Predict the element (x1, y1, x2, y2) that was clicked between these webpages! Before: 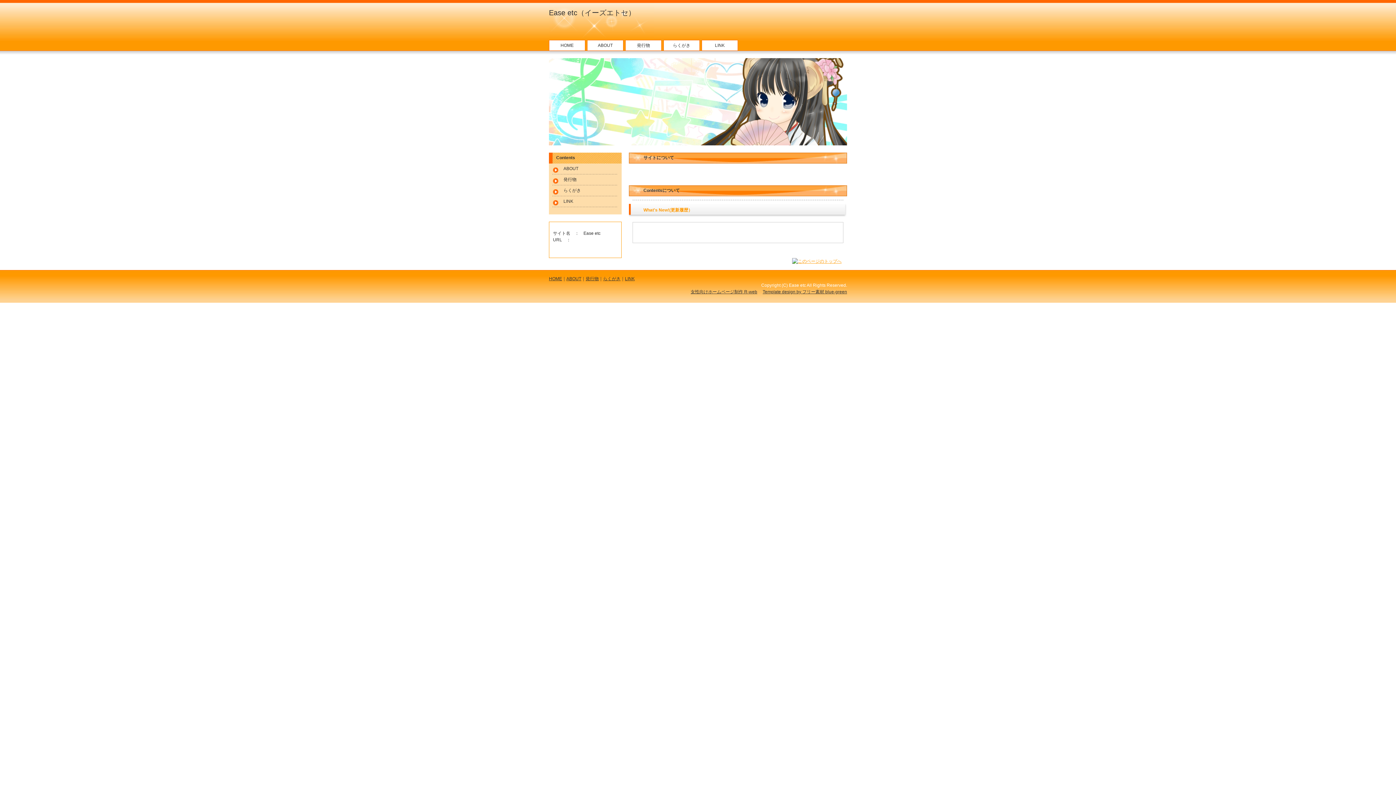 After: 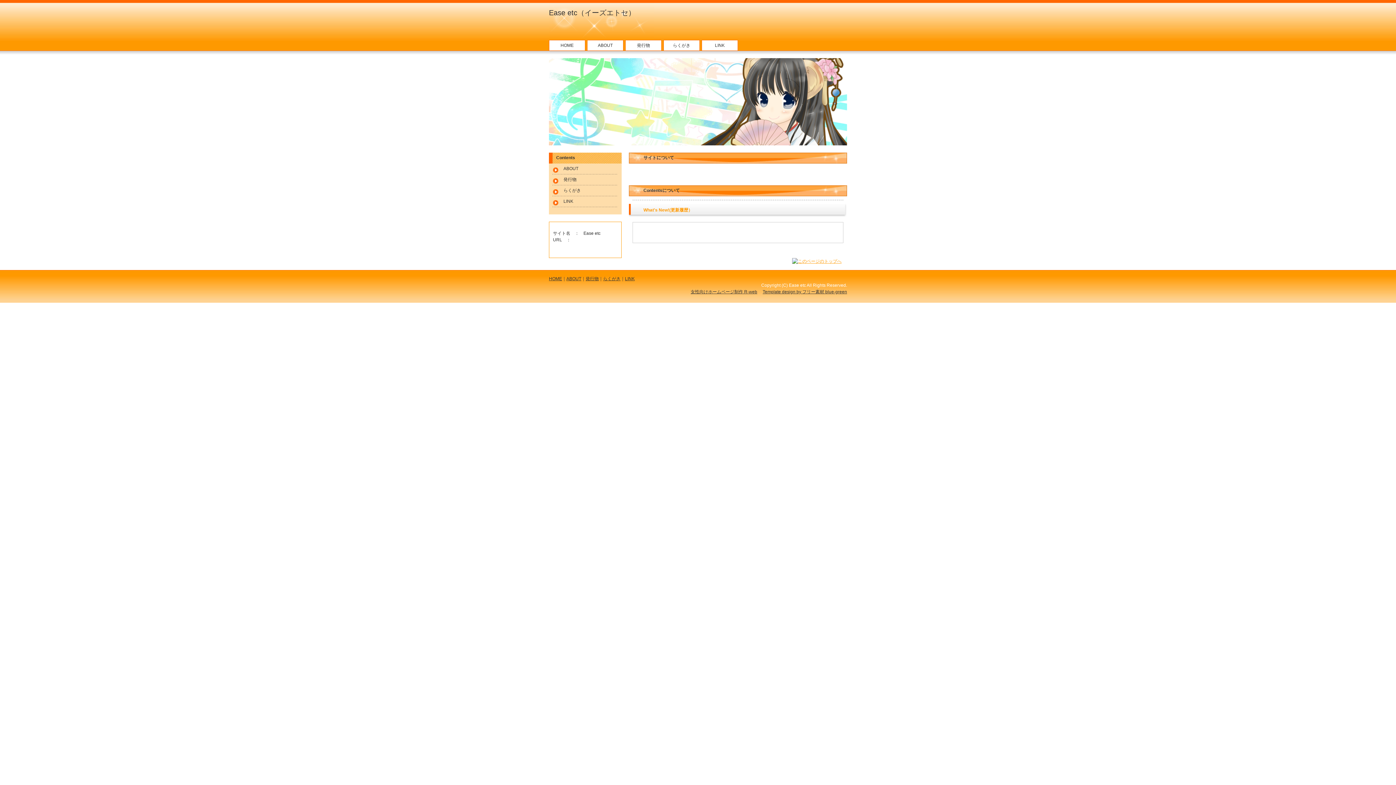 Action: label: らくがき bbox: (663, 40, 700, 50)